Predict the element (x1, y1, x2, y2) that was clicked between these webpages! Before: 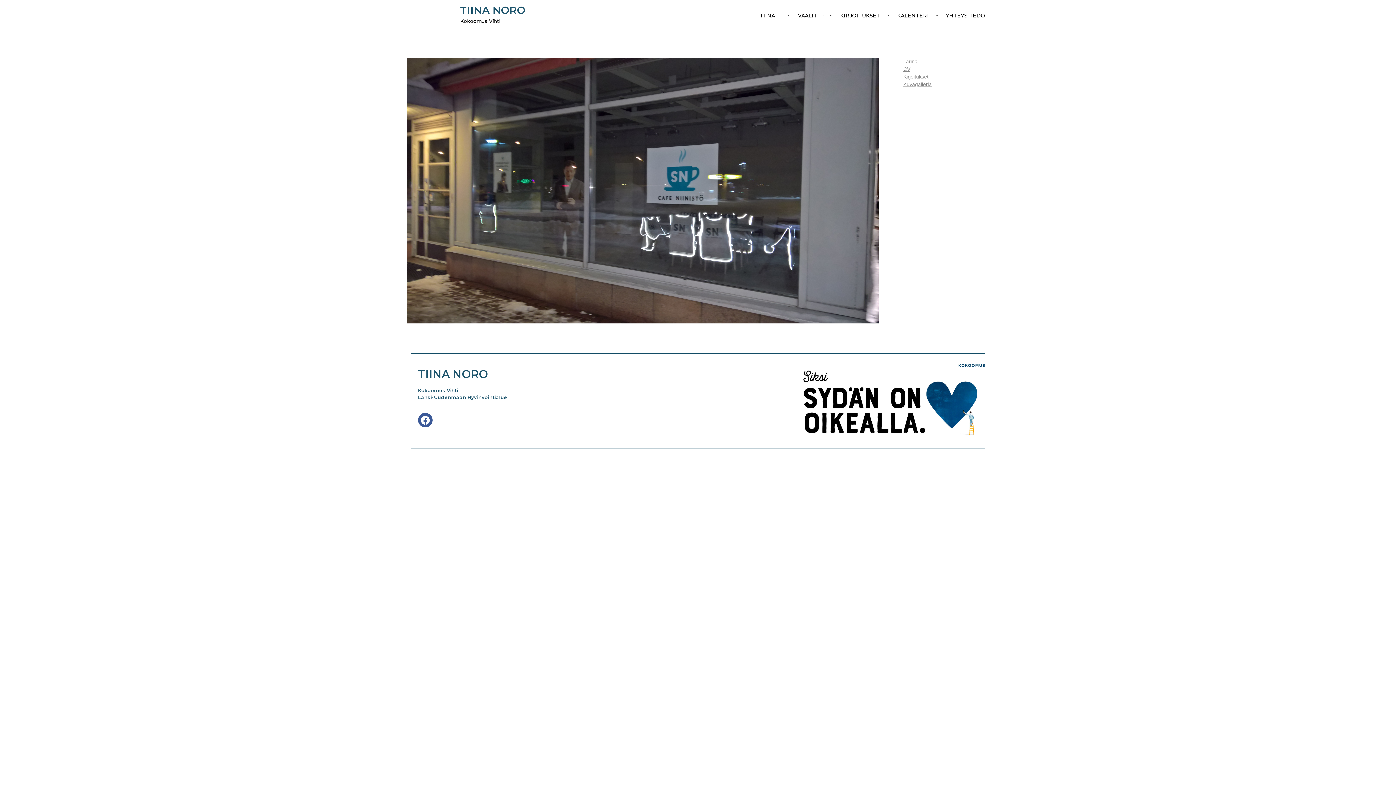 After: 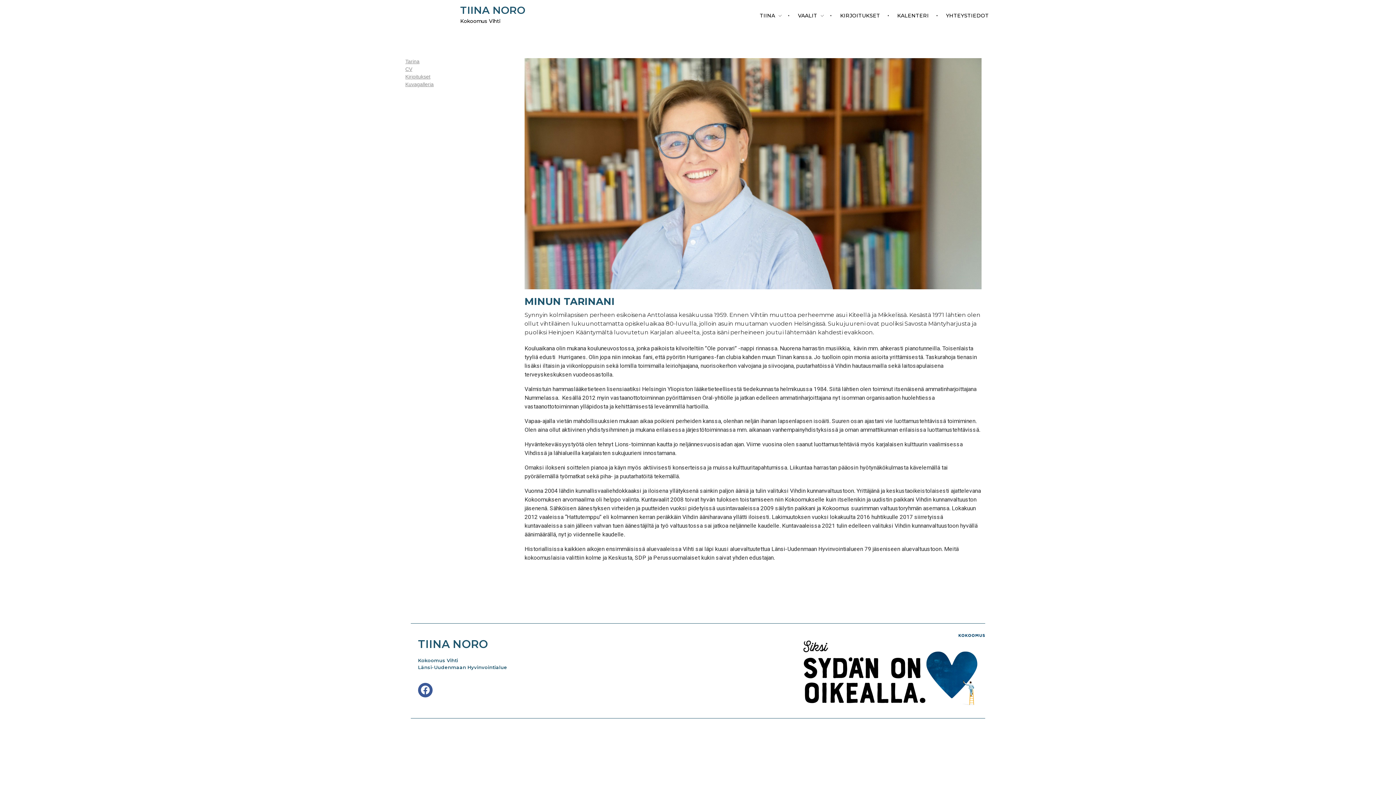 Action: label: Tarina bbox: (903, 58, 917, 64)